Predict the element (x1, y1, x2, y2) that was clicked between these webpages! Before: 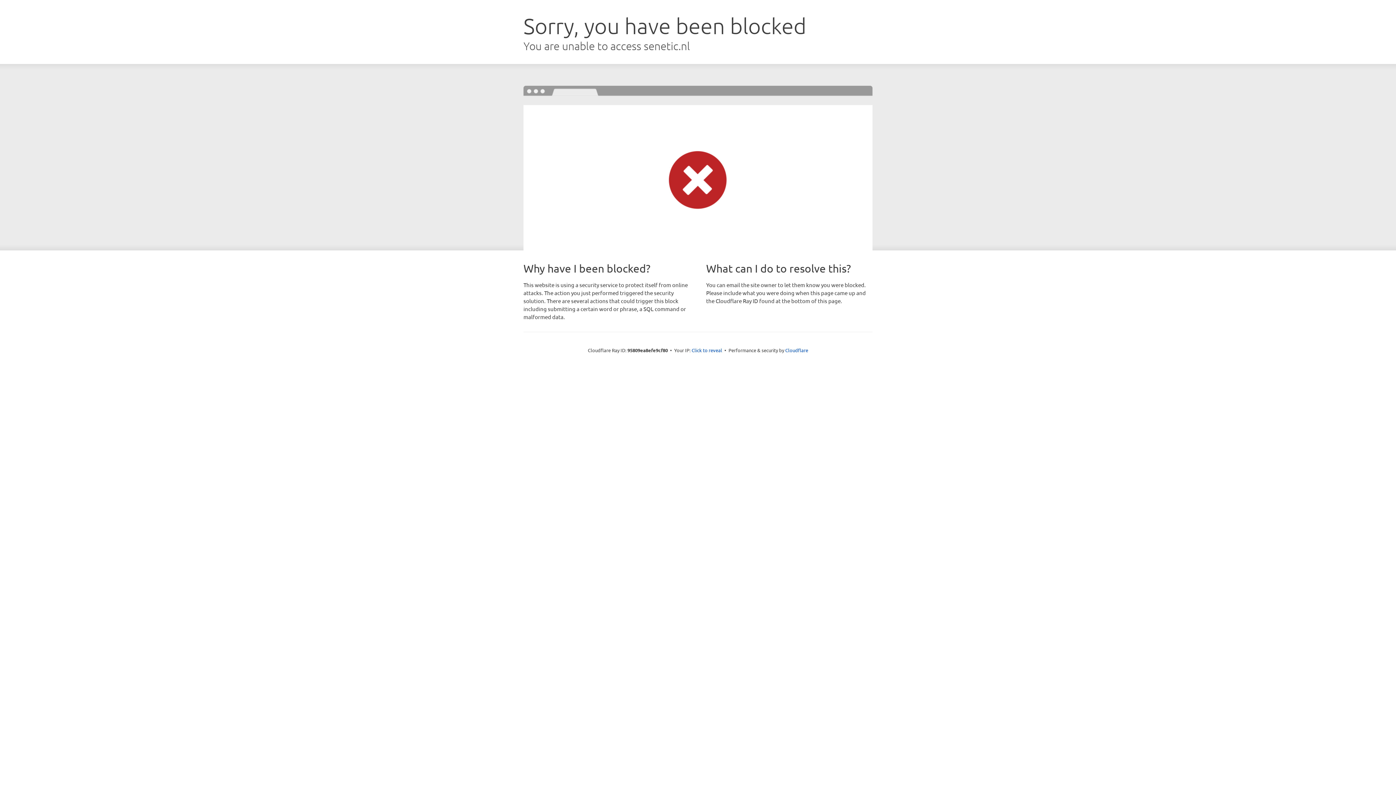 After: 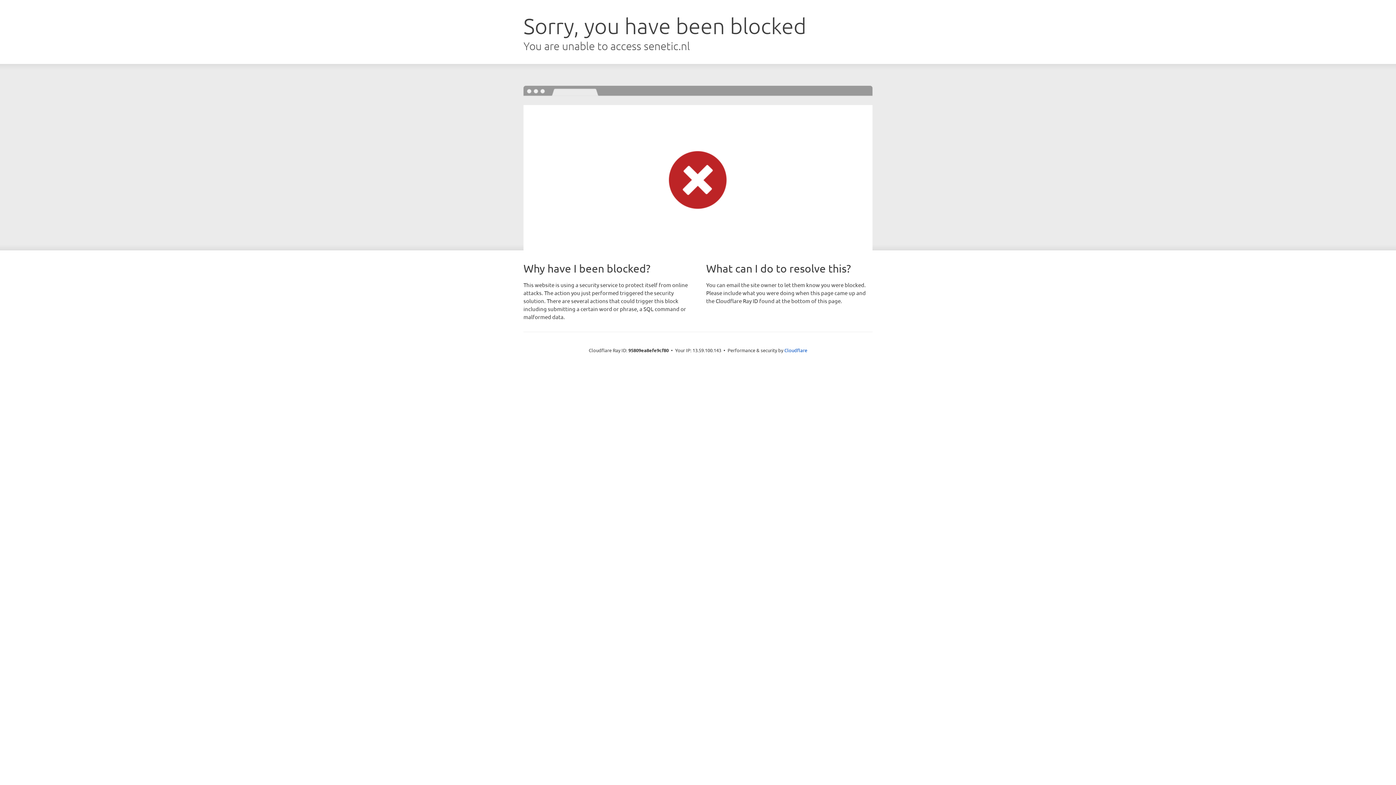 Action: bbox: (691, 346, 722, 353) label: Click to reveal